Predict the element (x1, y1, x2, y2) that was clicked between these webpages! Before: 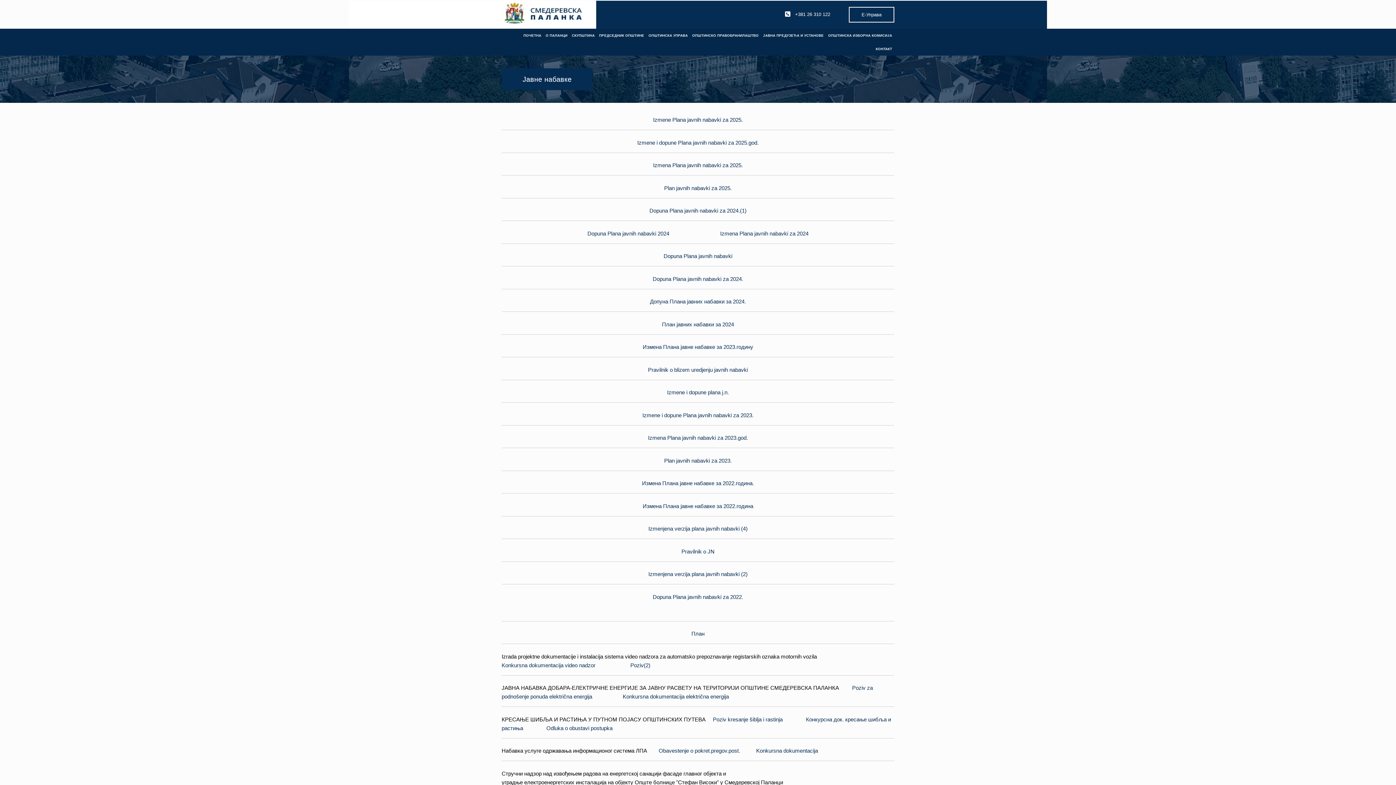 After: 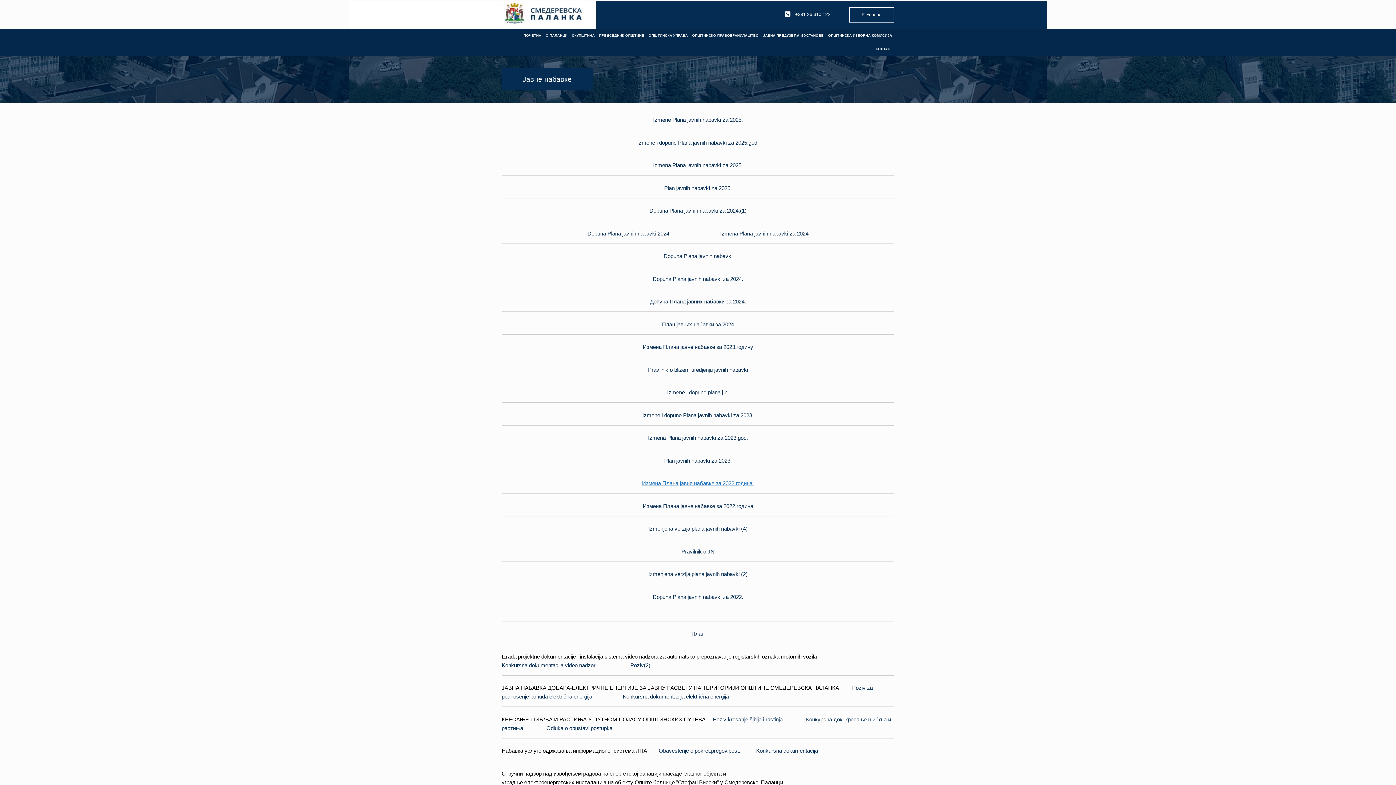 Action: label: Измена Плана јавне набавке за 2022.година. bbox: (642, 480, 754, 486)